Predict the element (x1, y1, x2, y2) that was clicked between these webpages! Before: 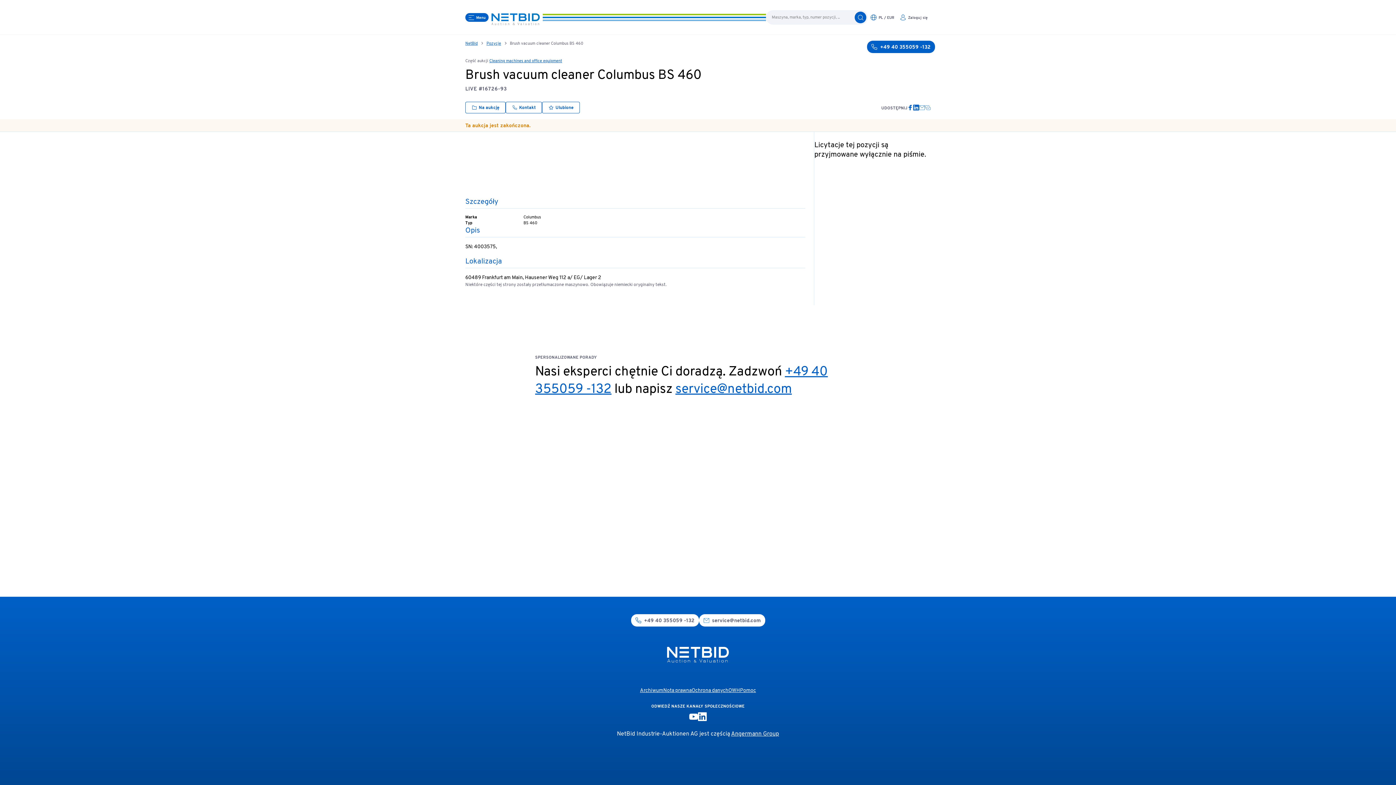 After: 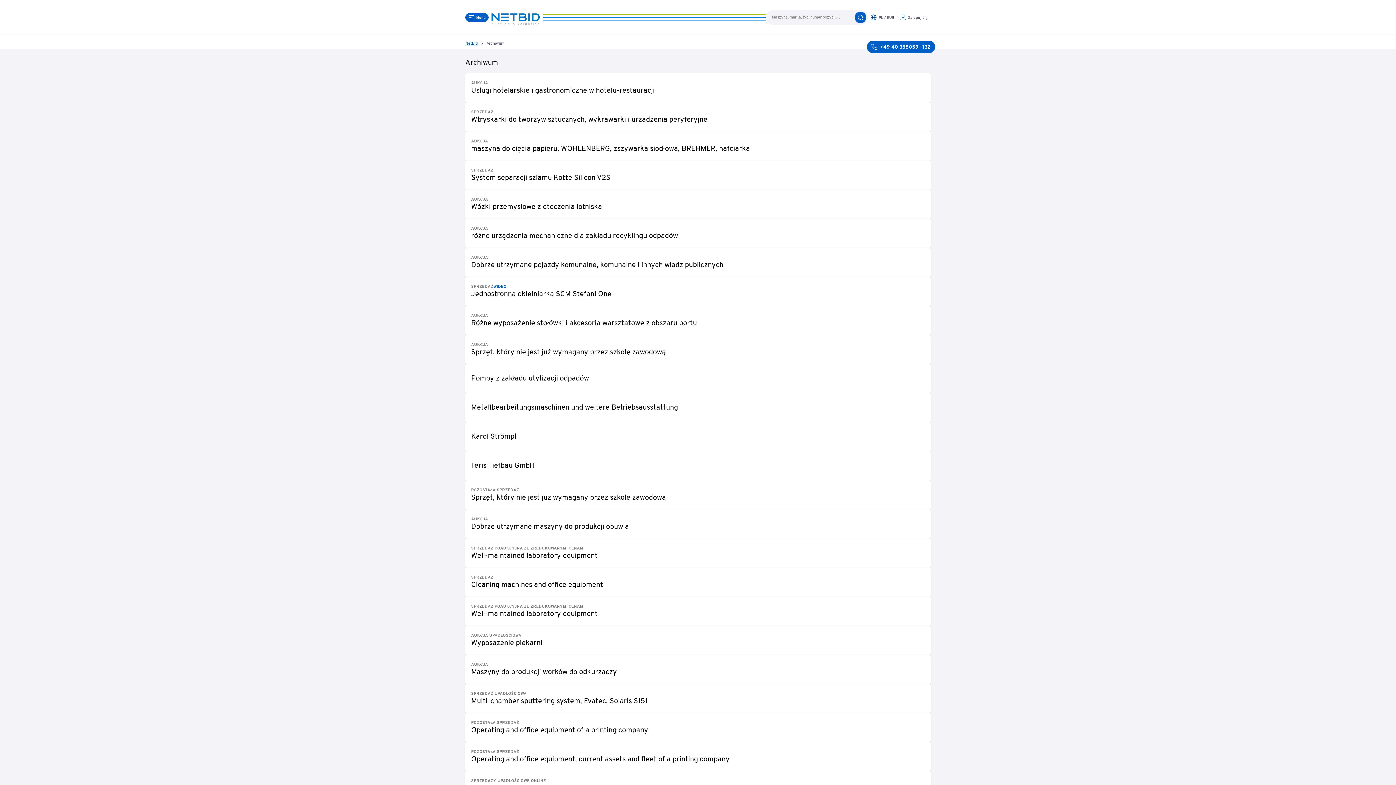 Action: label: Archiwum bbox: (640, 687, 663, 694)